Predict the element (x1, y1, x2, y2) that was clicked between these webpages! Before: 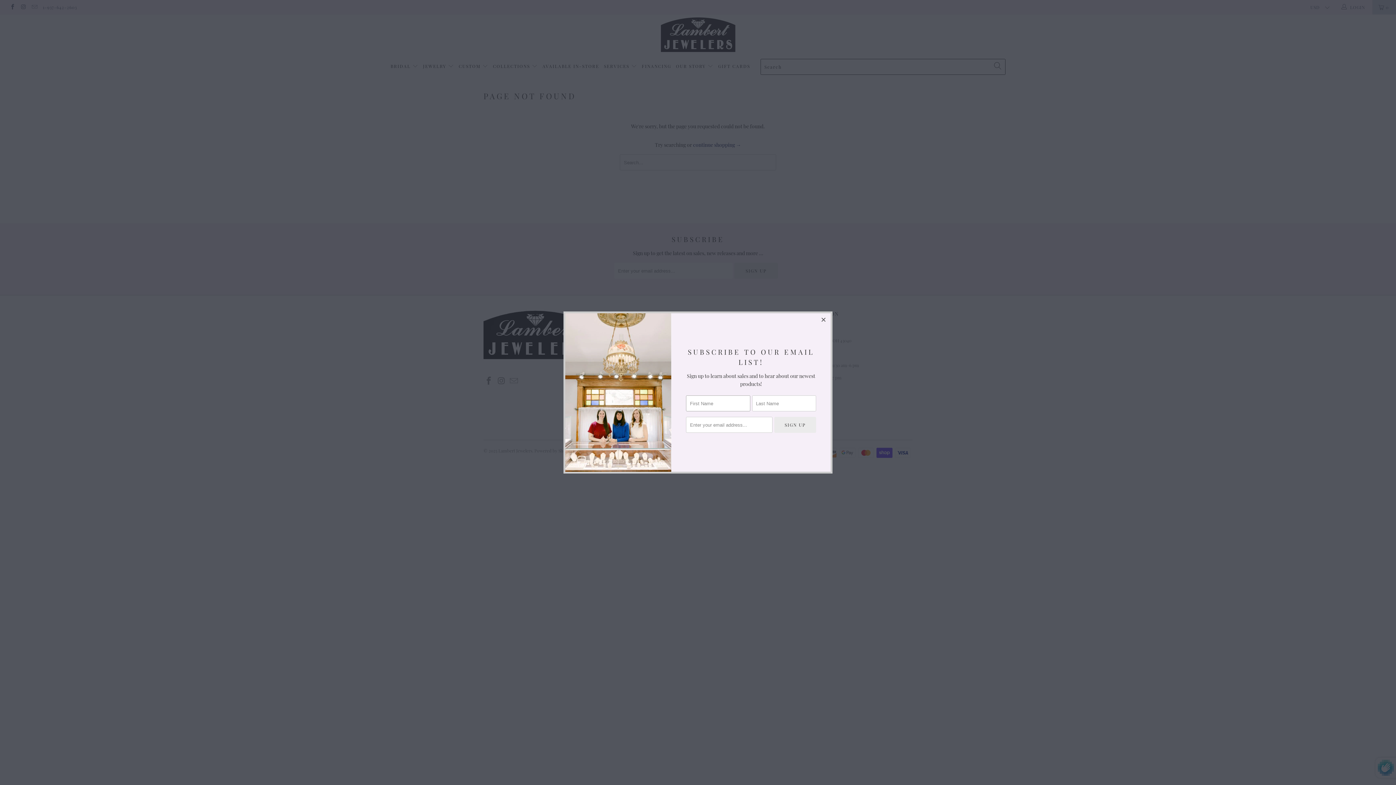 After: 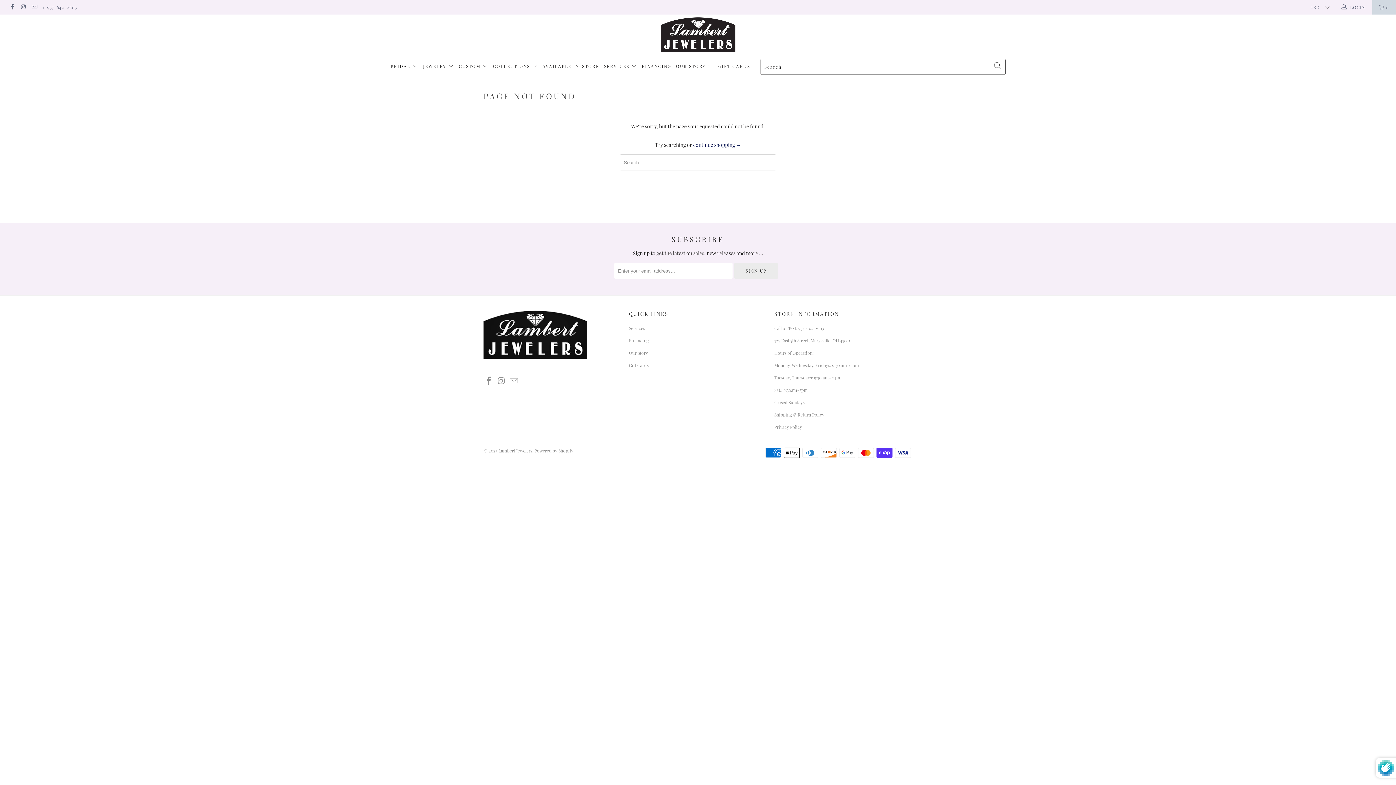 Action: bbox: (817, 313, 830, 326)